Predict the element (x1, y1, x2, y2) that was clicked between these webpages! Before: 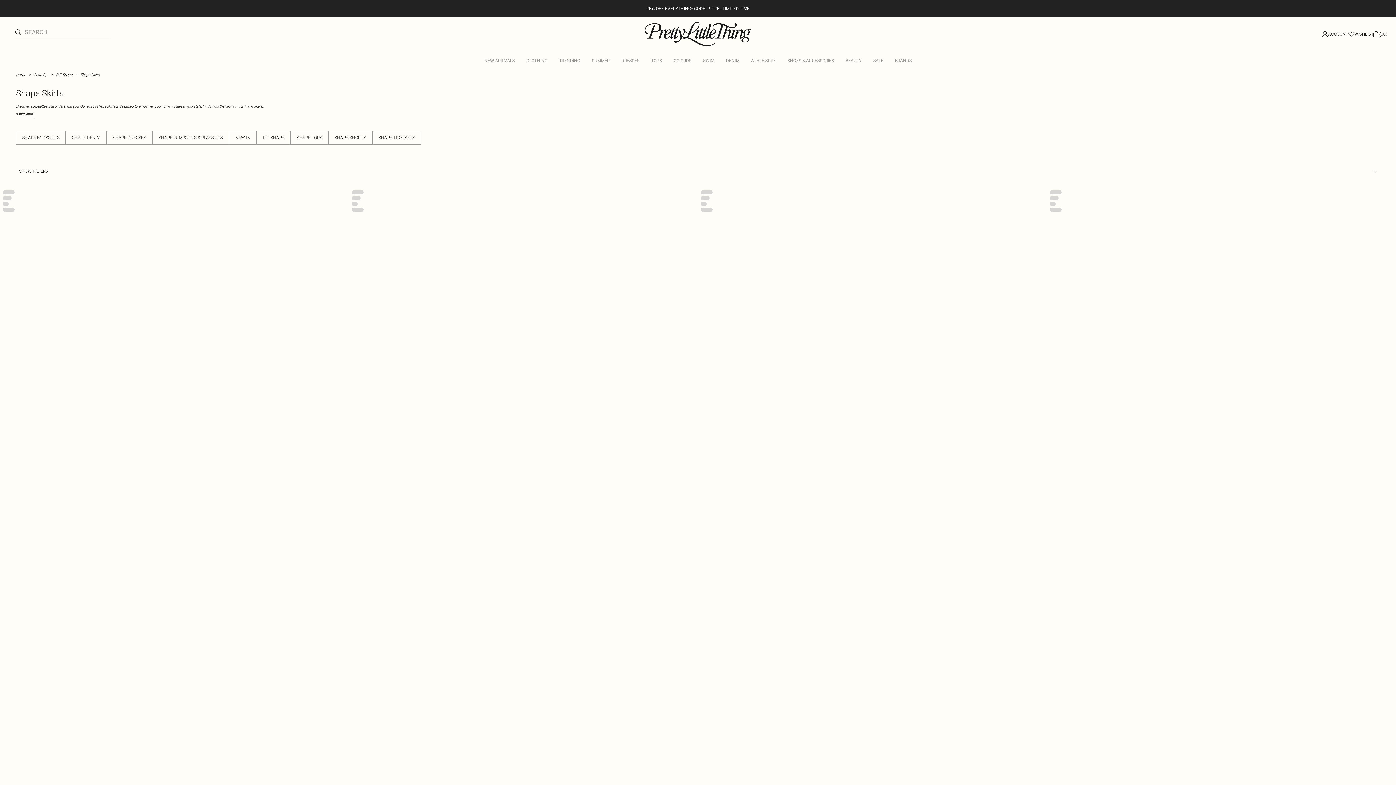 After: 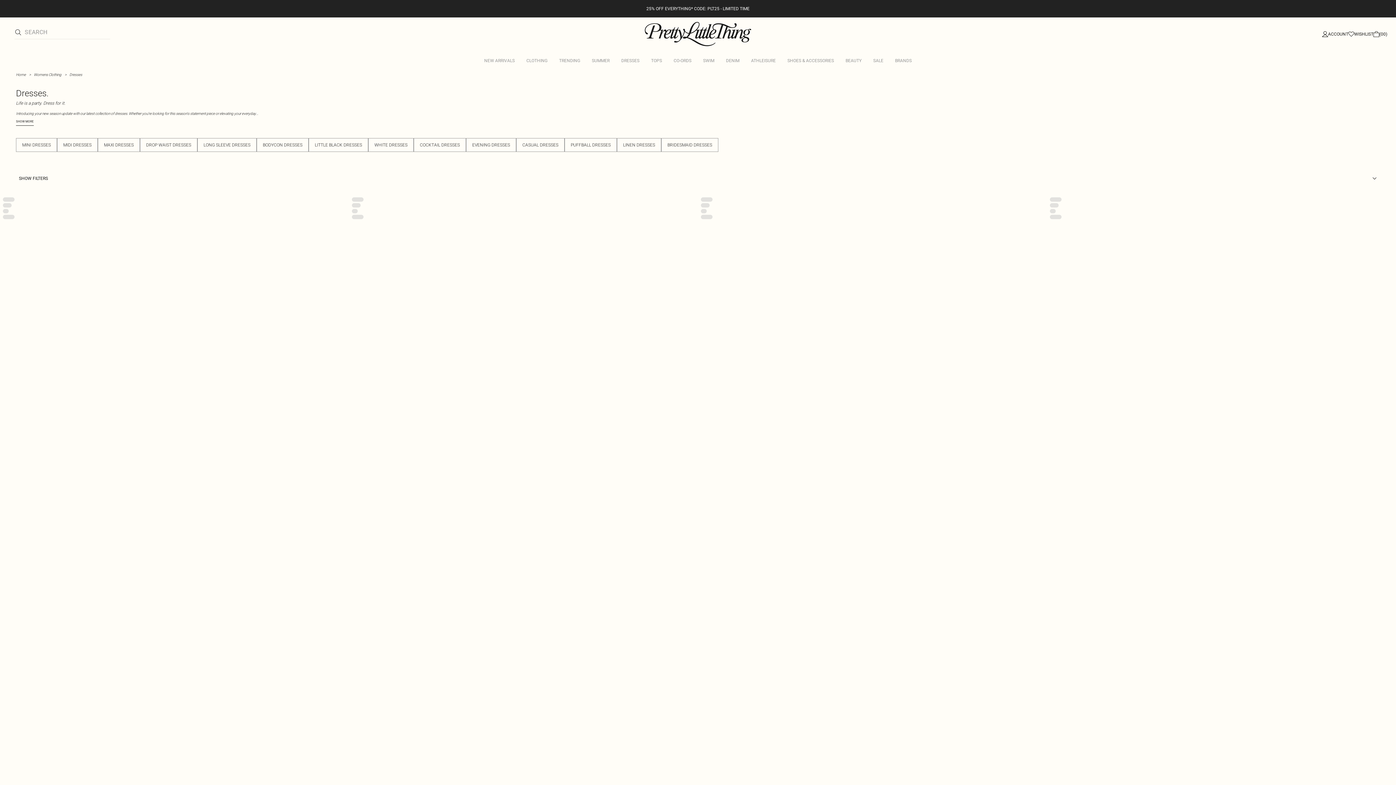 Action: bbox: (615, 52, 645, 69) label: DRESSES